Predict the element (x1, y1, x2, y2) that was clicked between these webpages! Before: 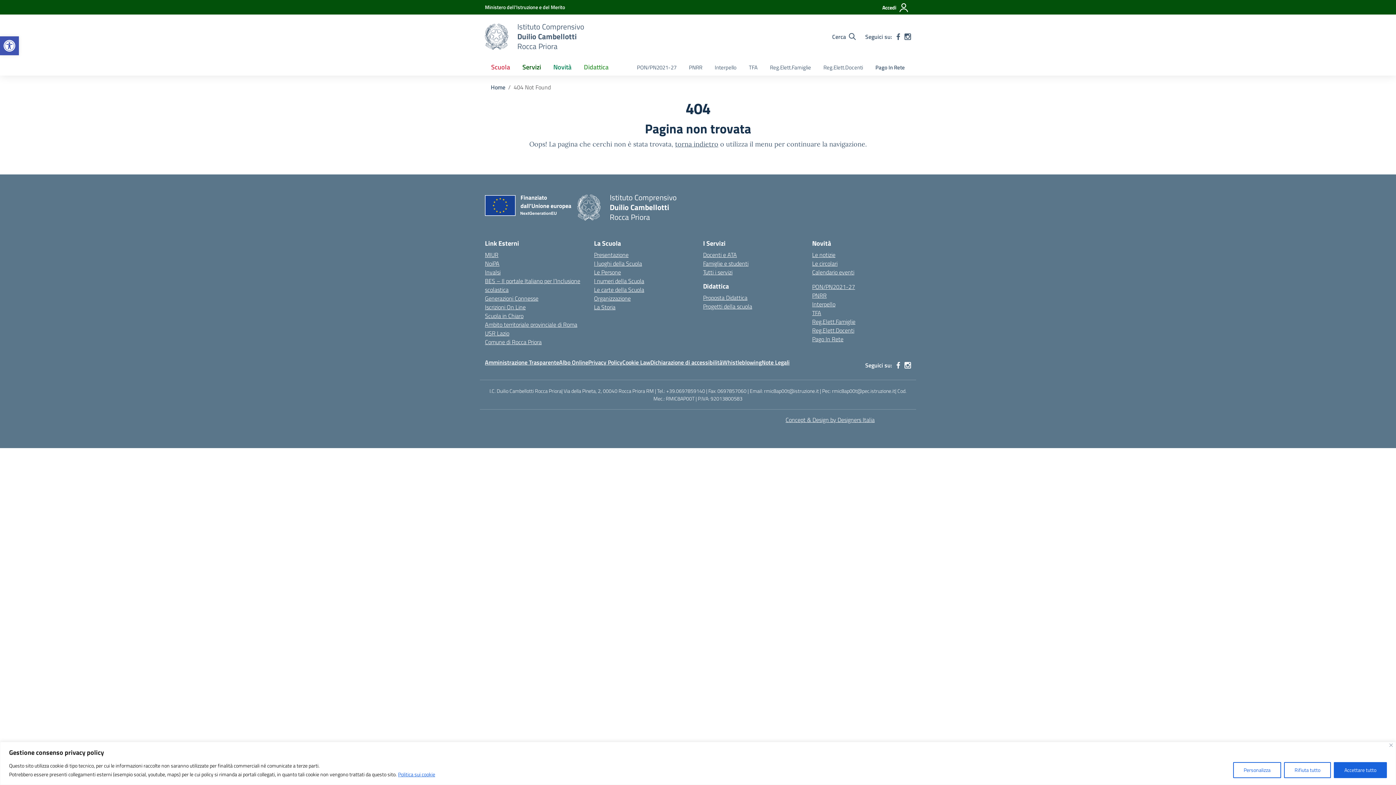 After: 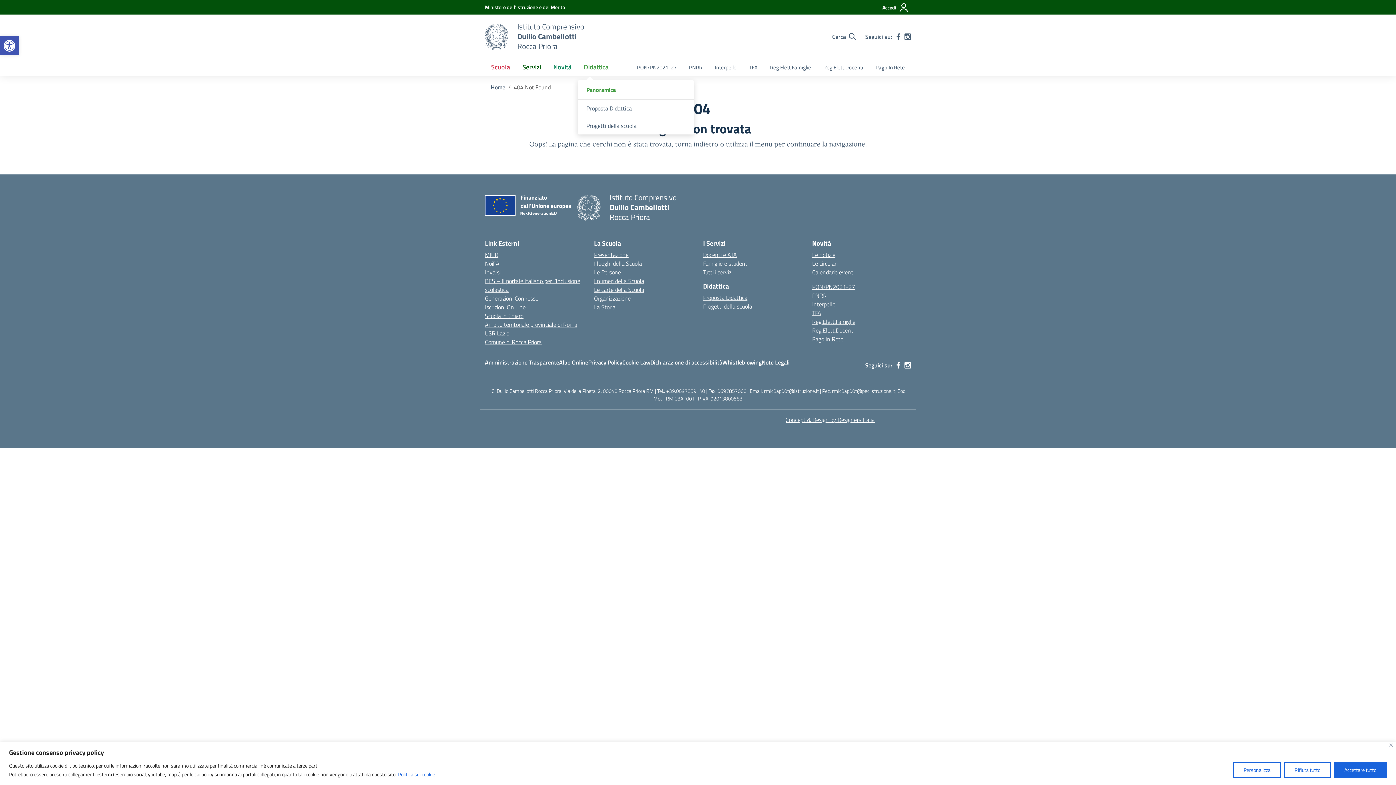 Action: label: Didattica bbox: (577, 58, 614, 75)